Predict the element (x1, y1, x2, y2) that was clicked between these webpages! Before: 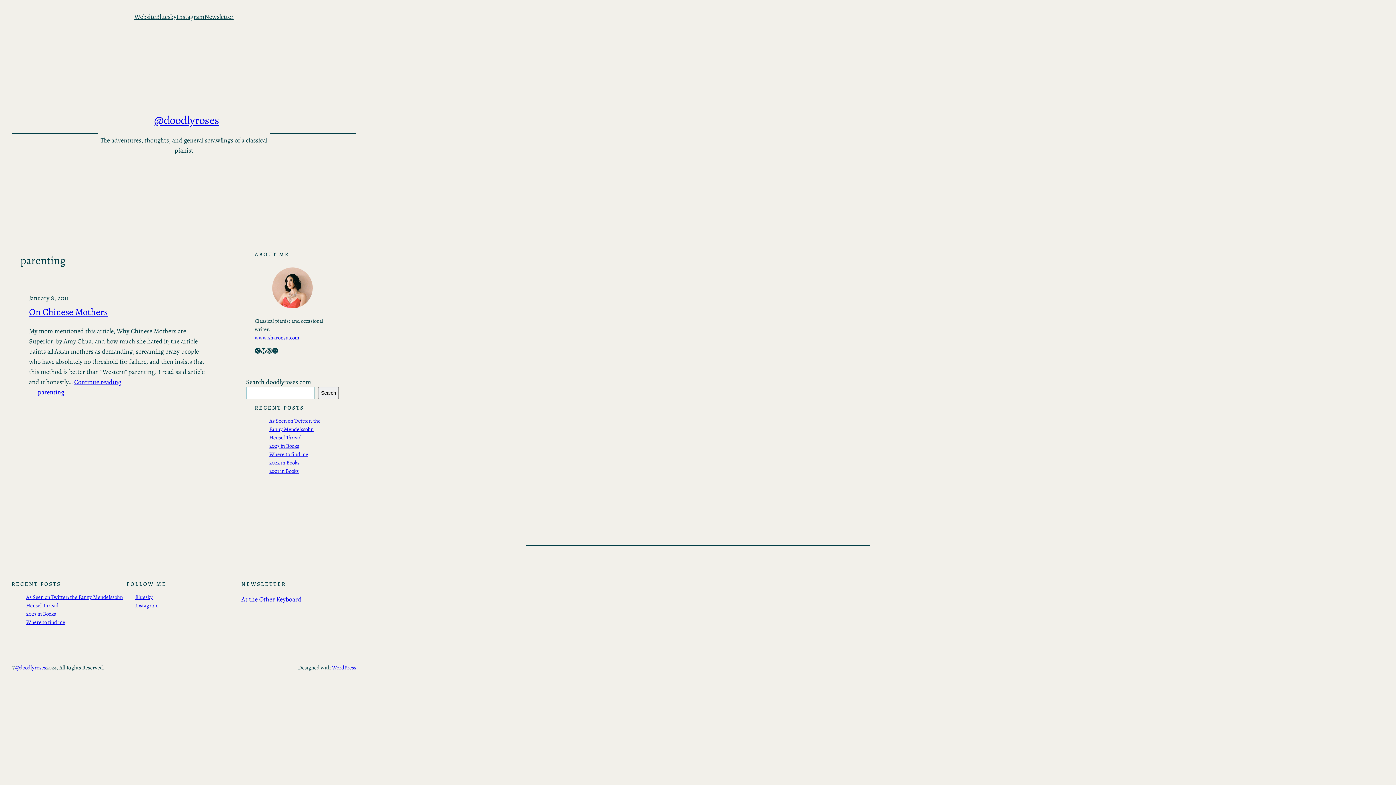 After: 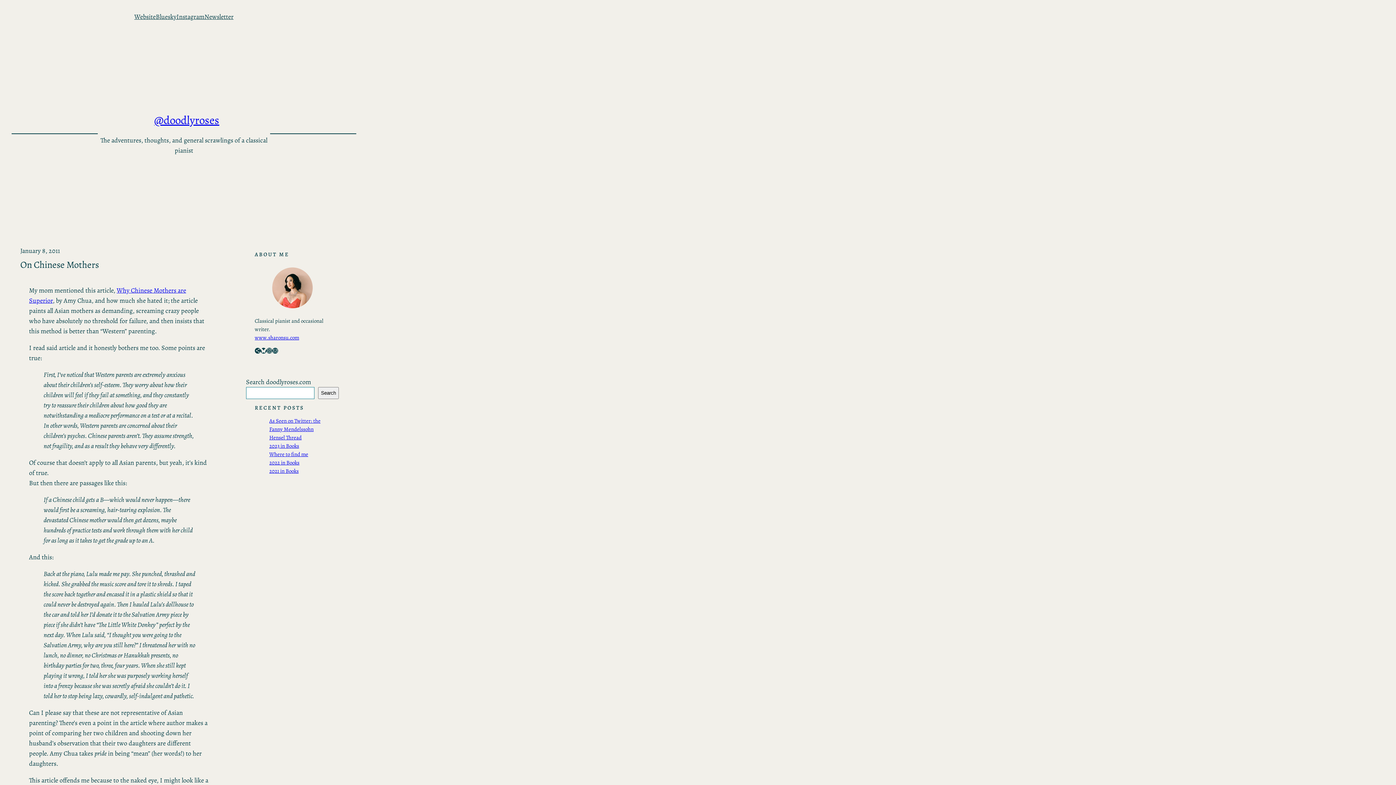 Action: label: On Chinese Mothers bbox: (29, 305, 107, 318)